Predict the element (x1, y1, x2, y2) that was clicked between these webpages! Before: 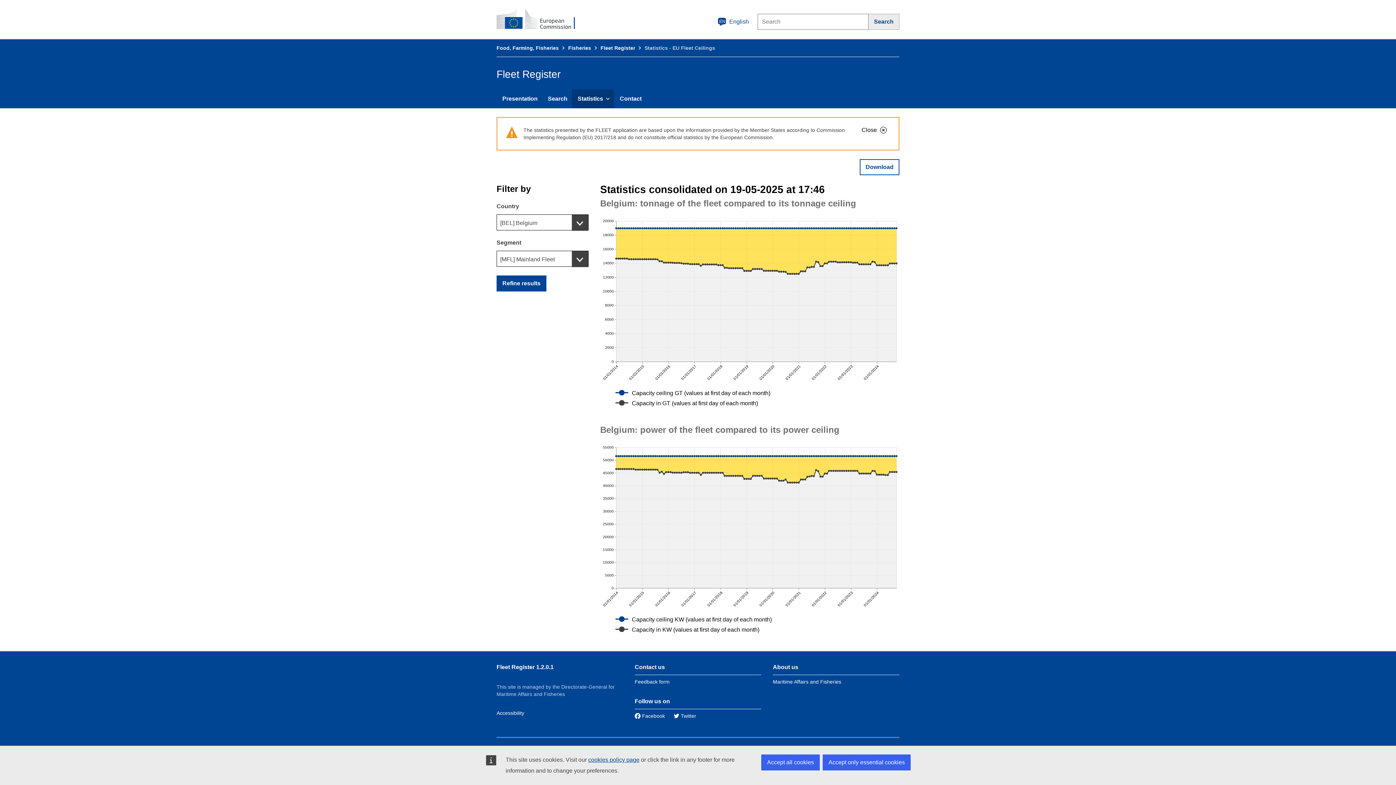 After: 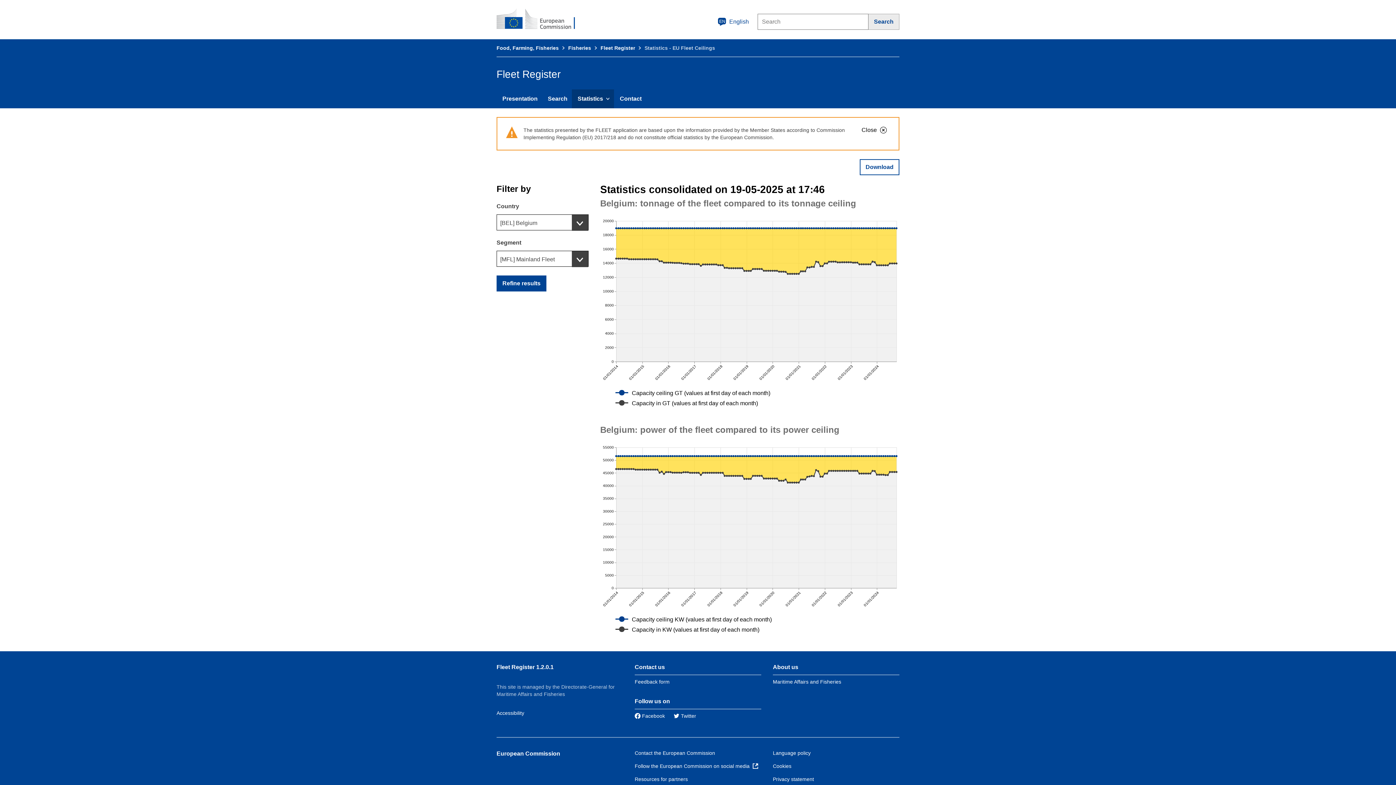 Action: bbox: (761, 754, 820, 770) label: Accept all cookies